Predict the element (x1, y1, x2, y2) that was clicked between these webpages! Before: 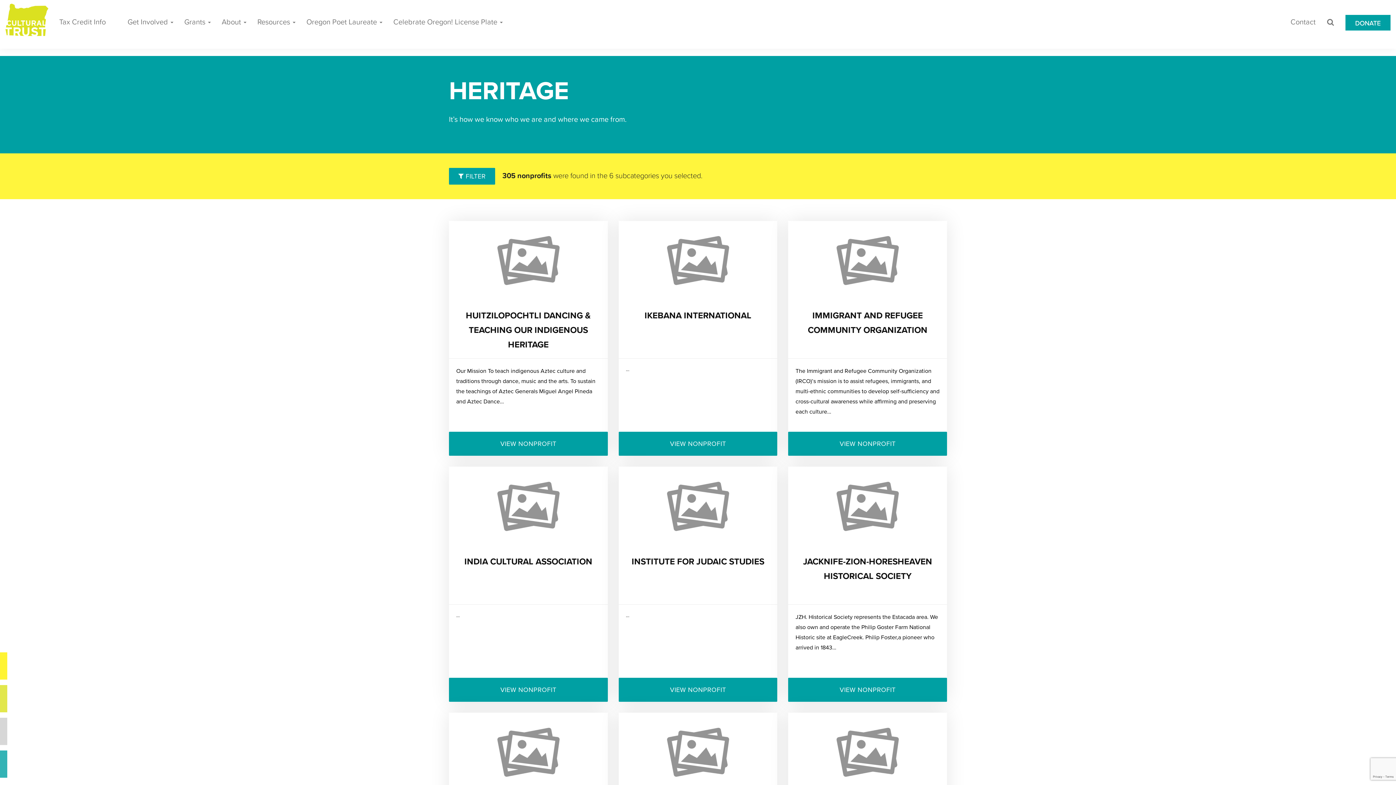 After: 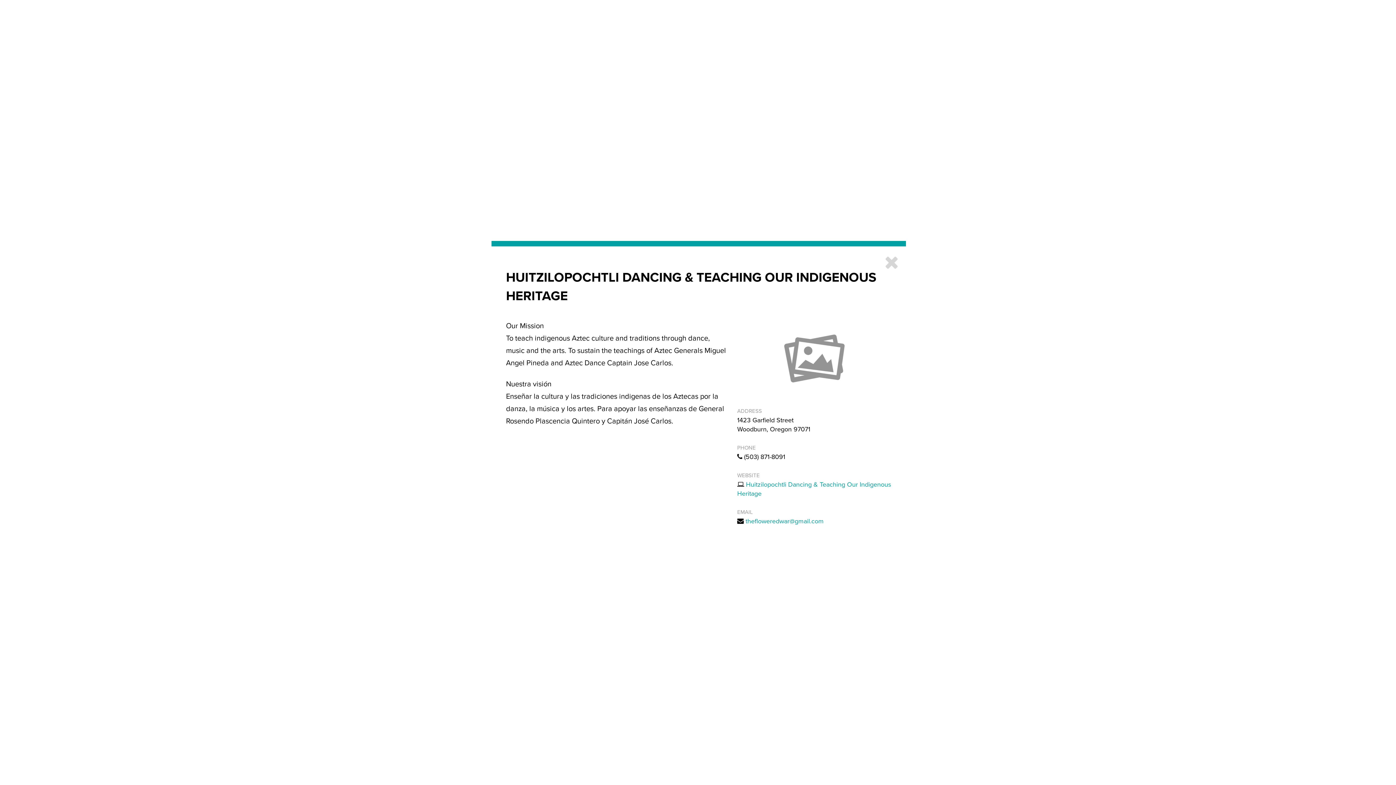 Action: label: HUITZILOPOCHTLI DANCING & TEACHING OUR INDIGENOUS HERITAGE bbox: (465, 310, 591, 350)